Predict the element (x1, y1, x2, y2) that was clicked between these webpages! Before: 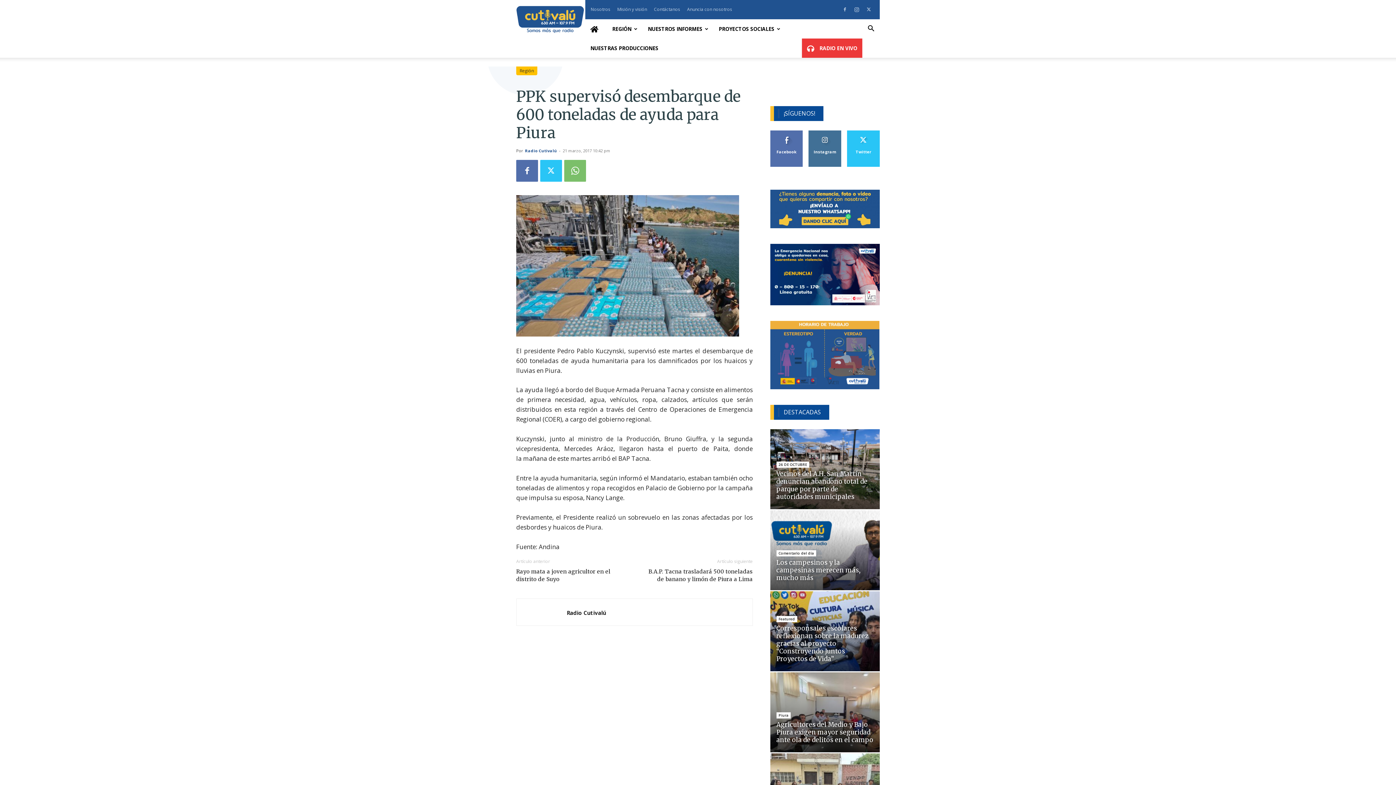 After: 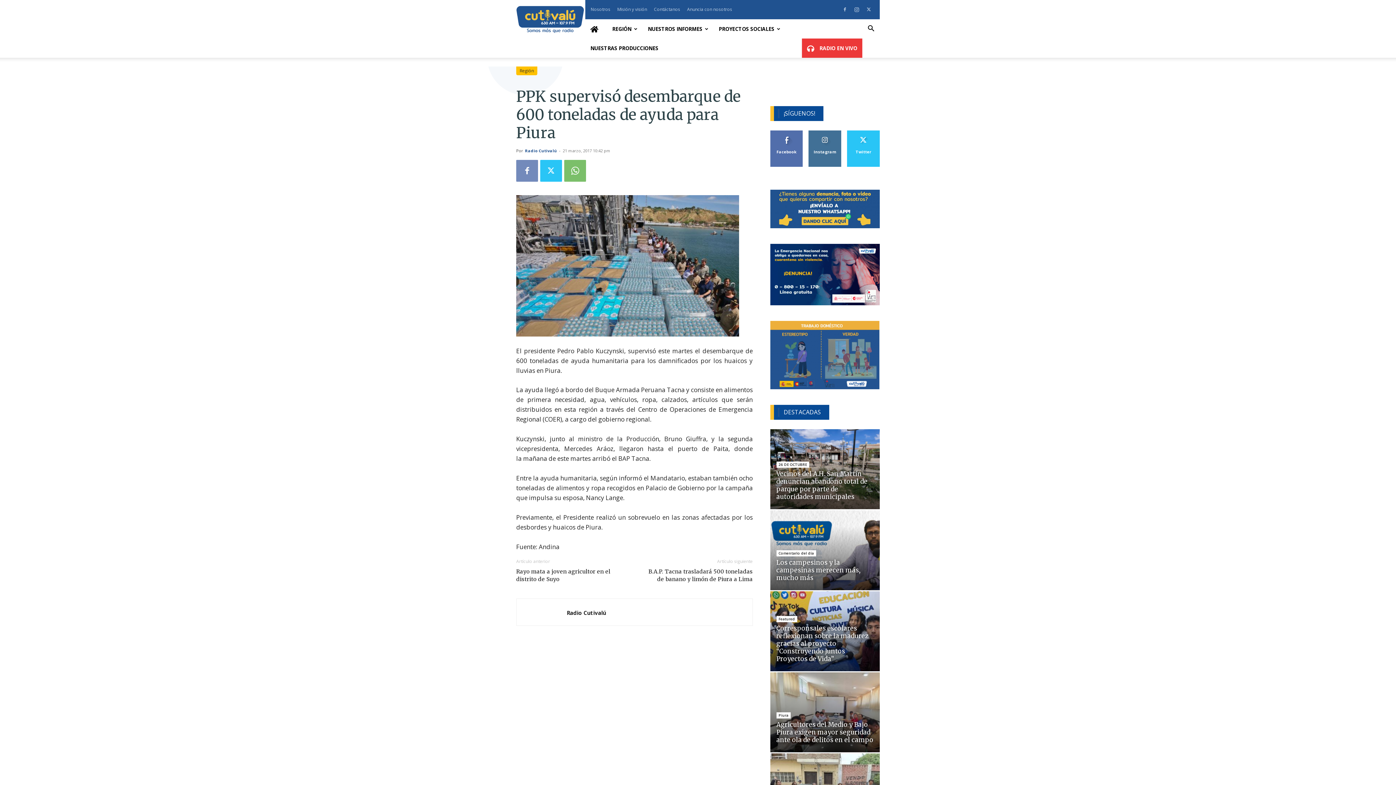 Action: bbox: (516, 160, 538, 181)